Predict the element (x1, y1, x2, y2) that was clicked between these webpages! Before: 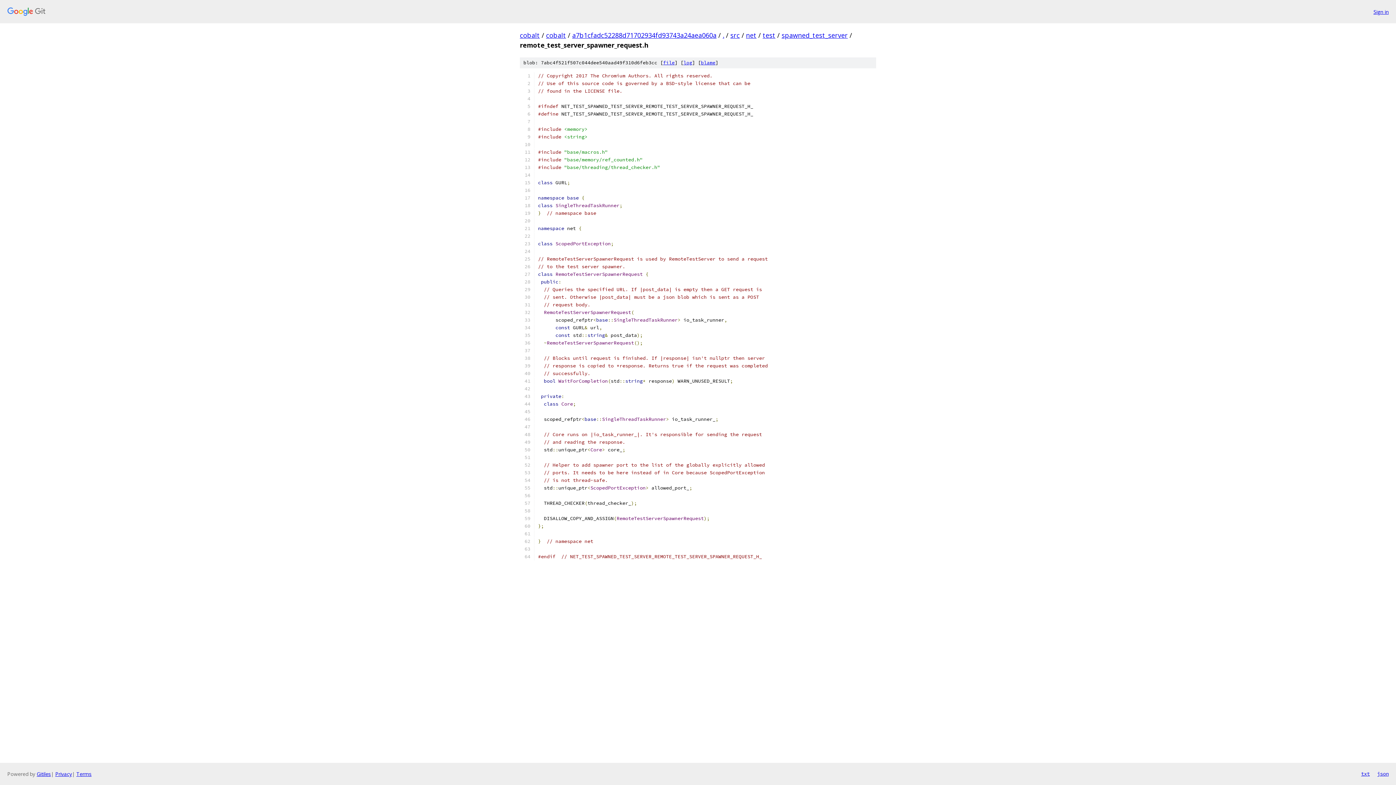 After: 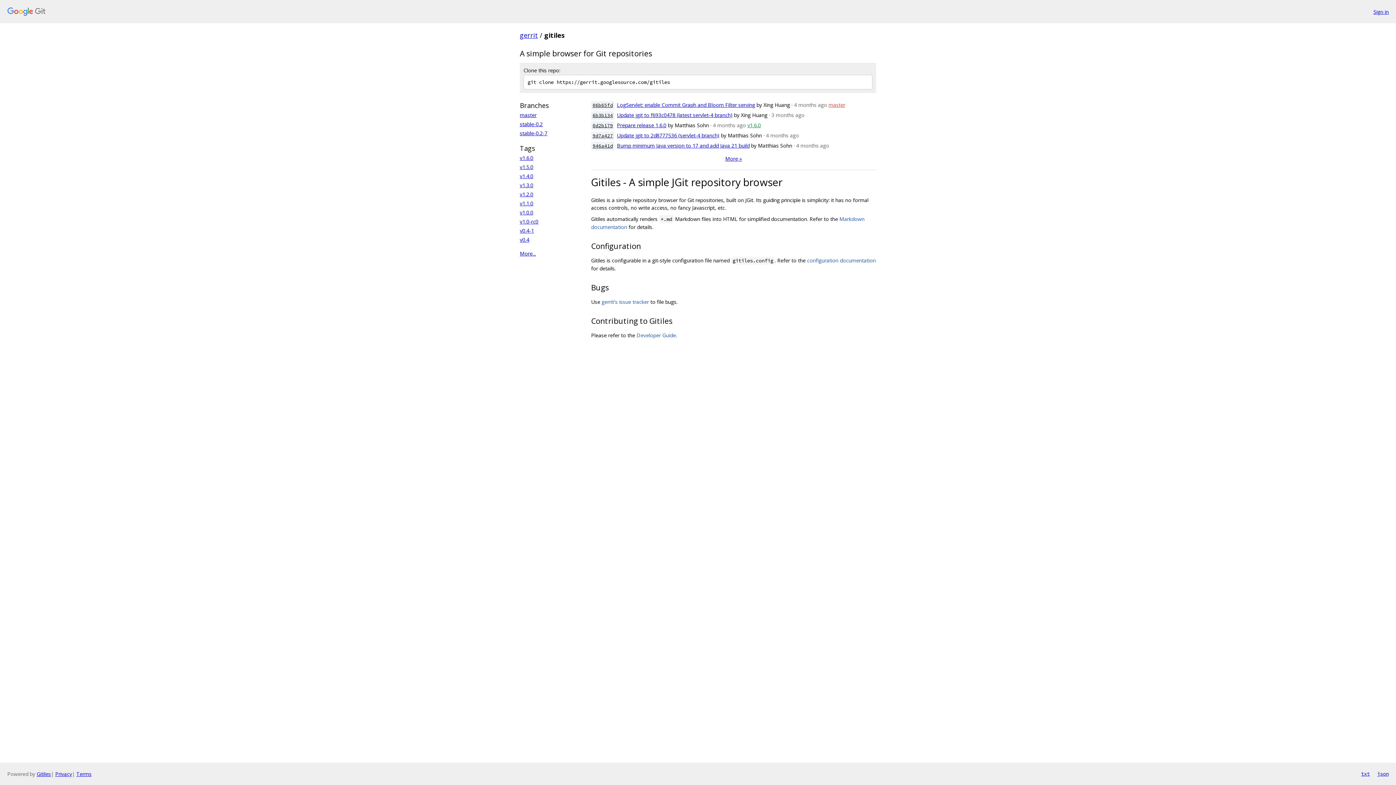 Action: label: Gitiles bbox: (36, 770, 50, 777)